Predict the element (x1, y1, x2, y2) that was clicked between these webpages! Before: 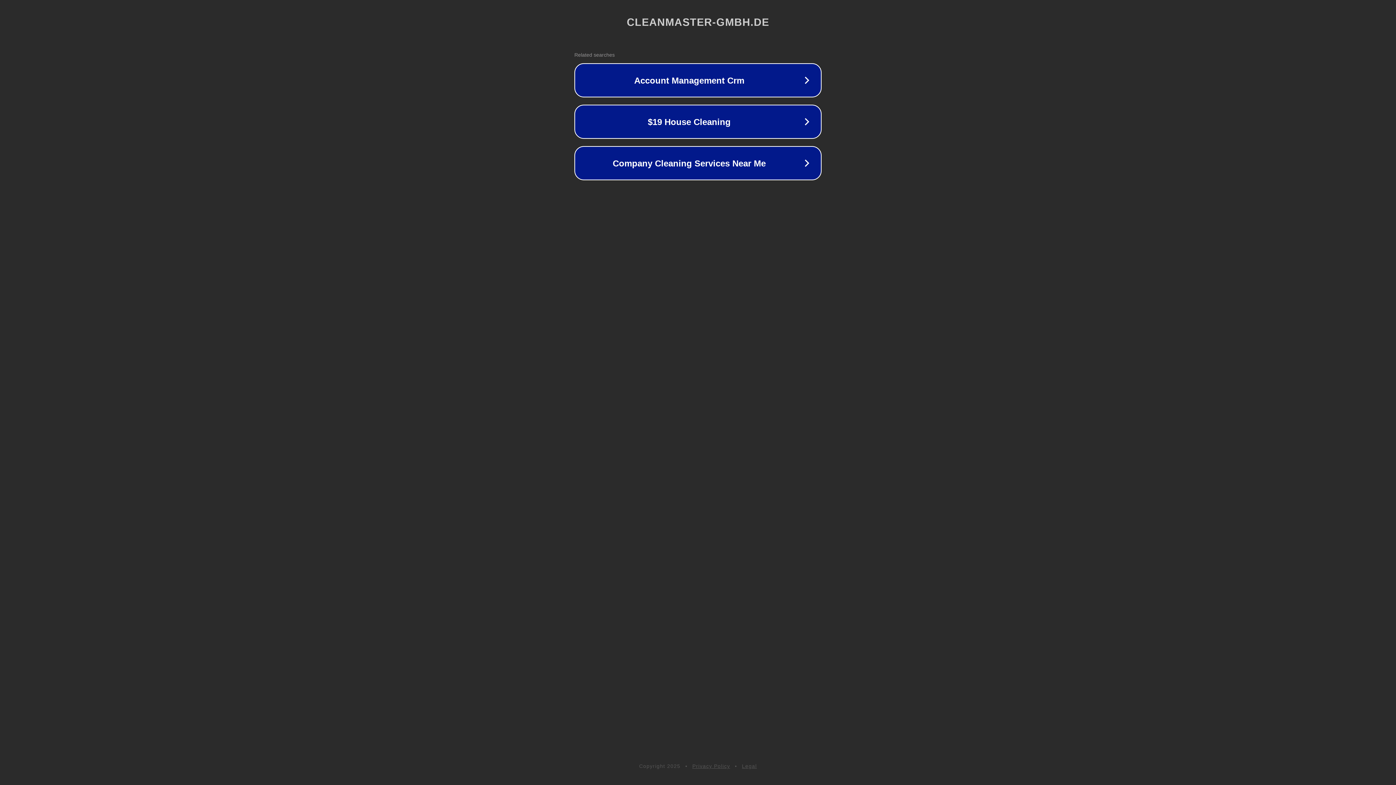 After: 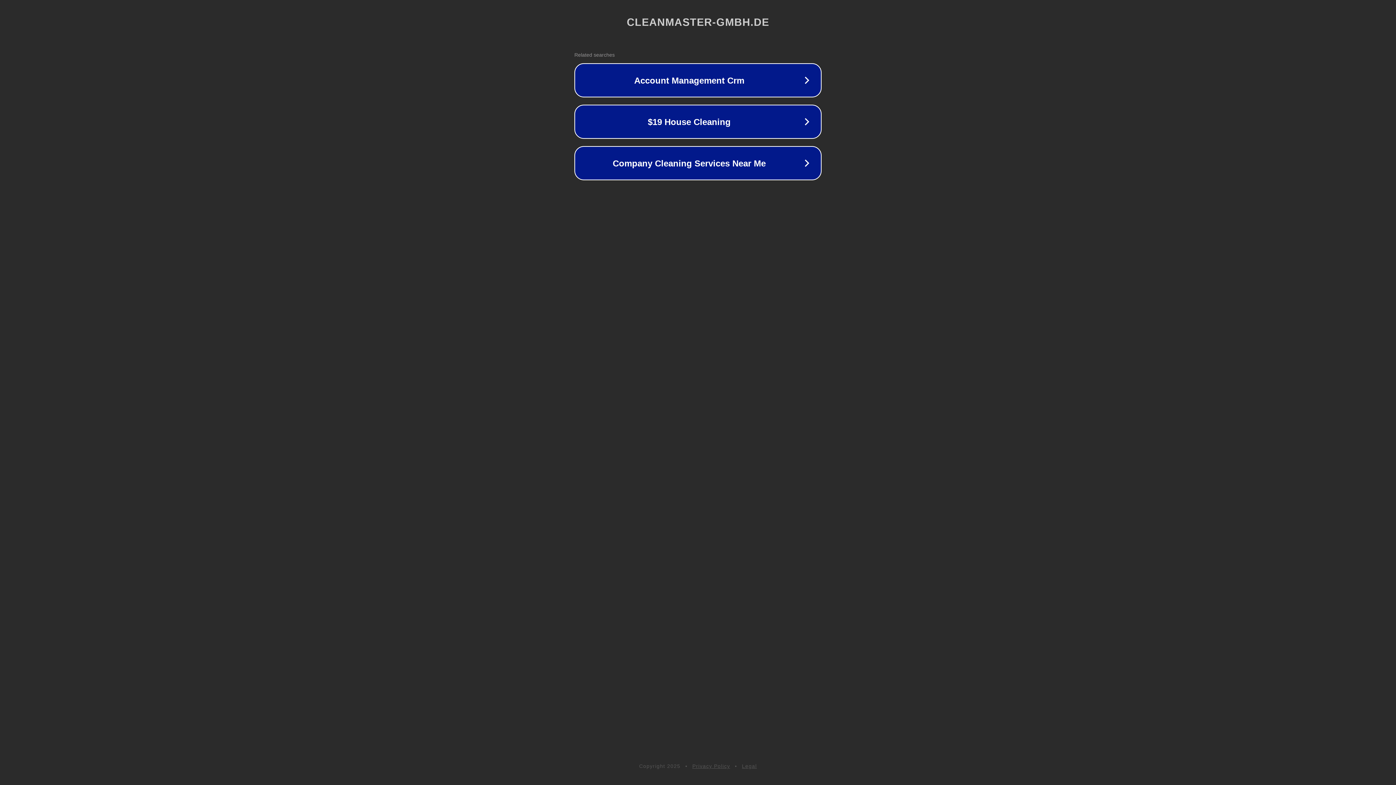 Action: bbox: (742, 763, 757, 769) label: Legal